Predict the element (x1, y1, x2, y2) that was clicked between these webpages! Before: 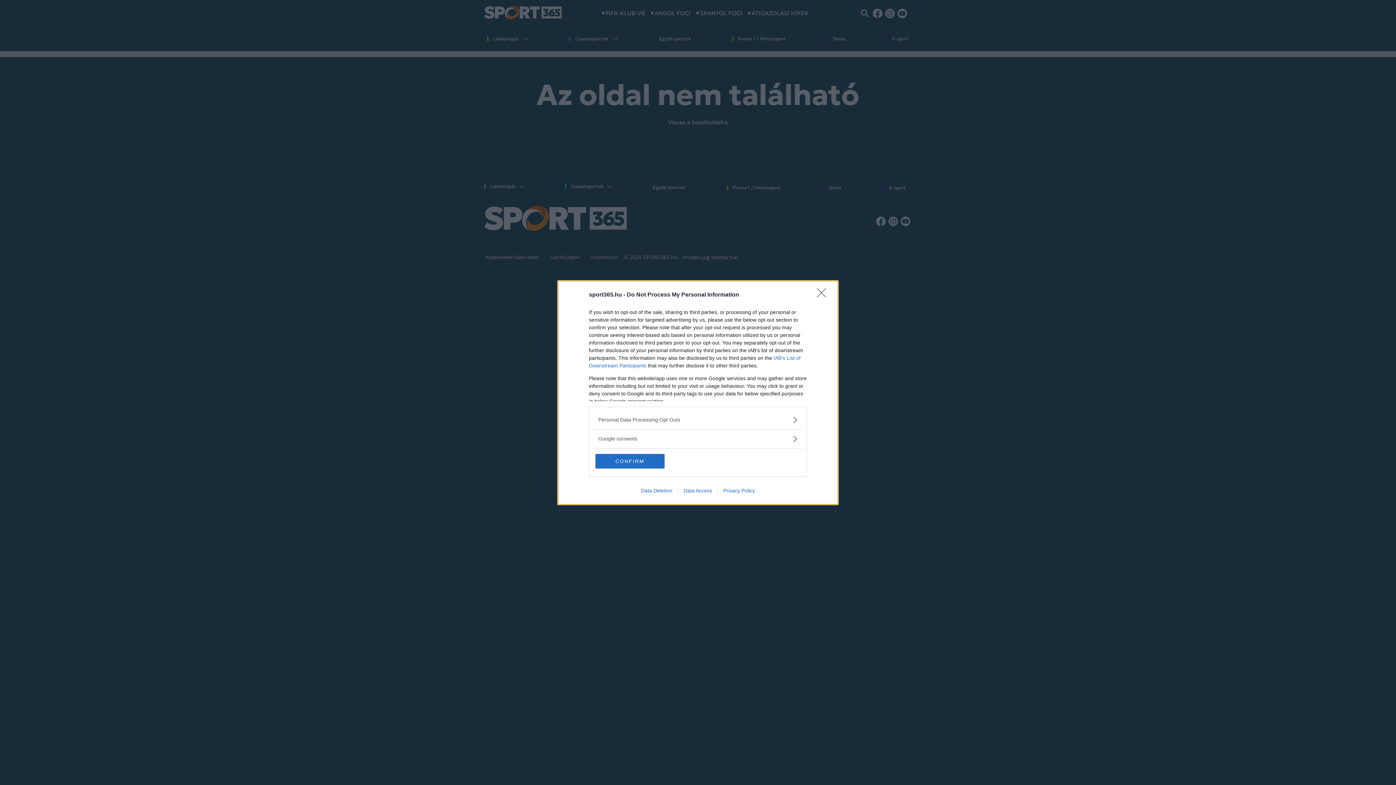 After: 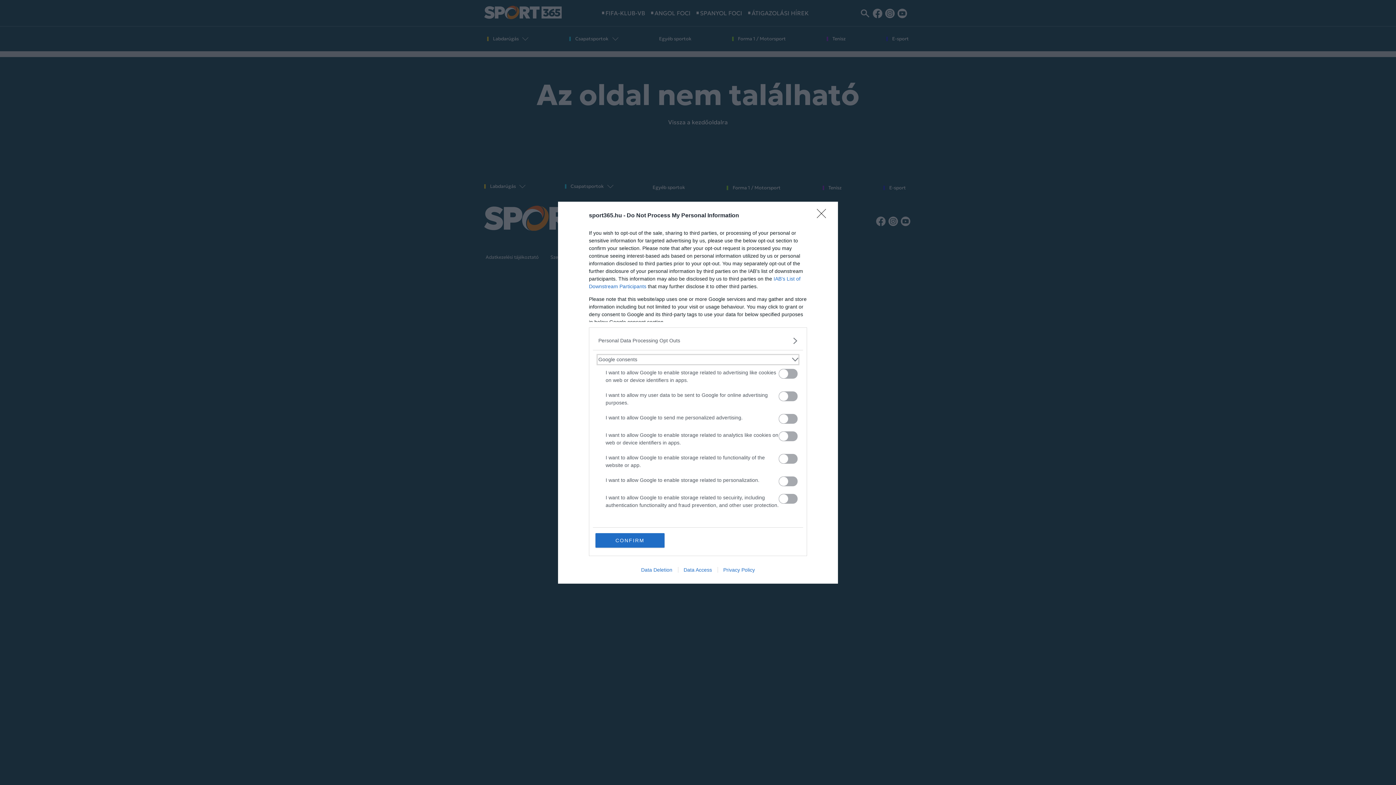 Action: label: Google consents bbox: (598, 435, 797, 442)